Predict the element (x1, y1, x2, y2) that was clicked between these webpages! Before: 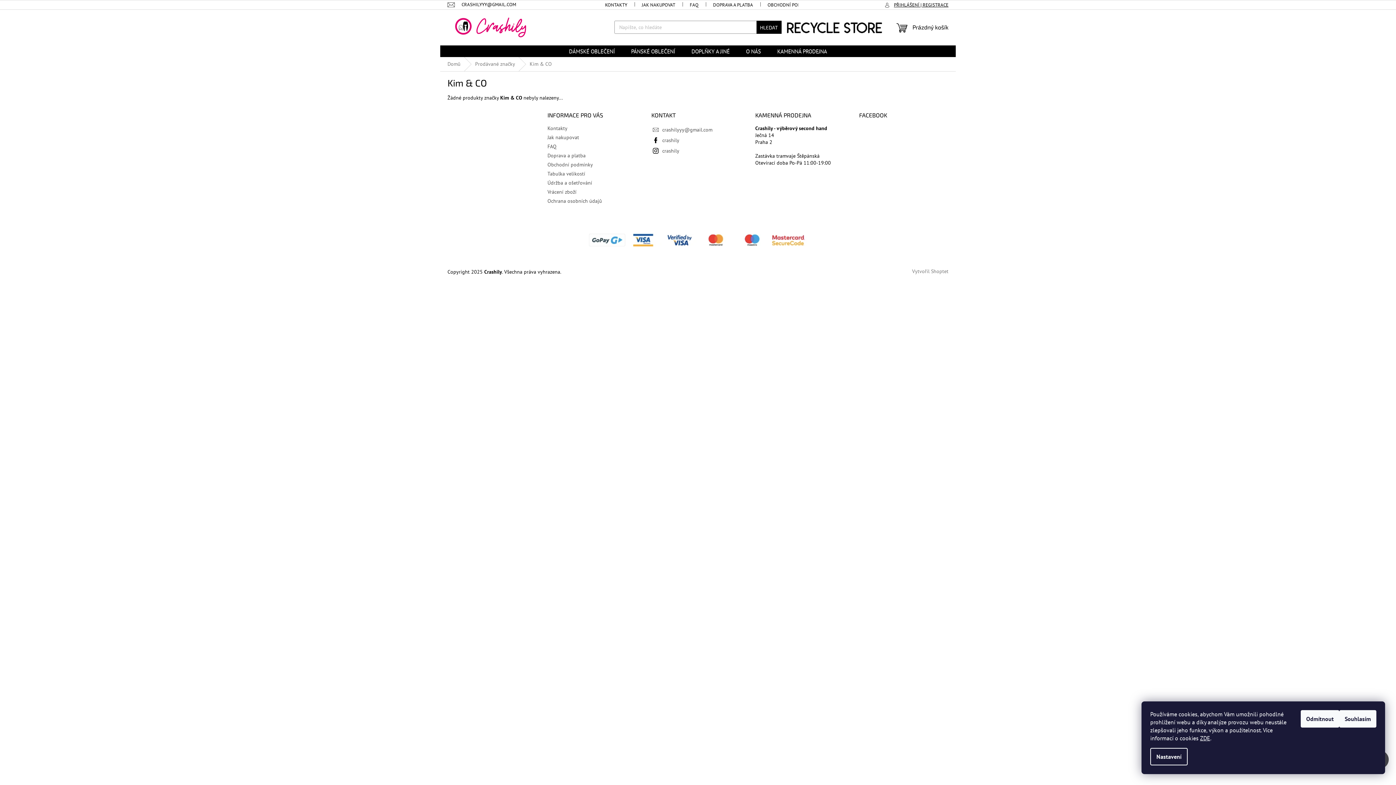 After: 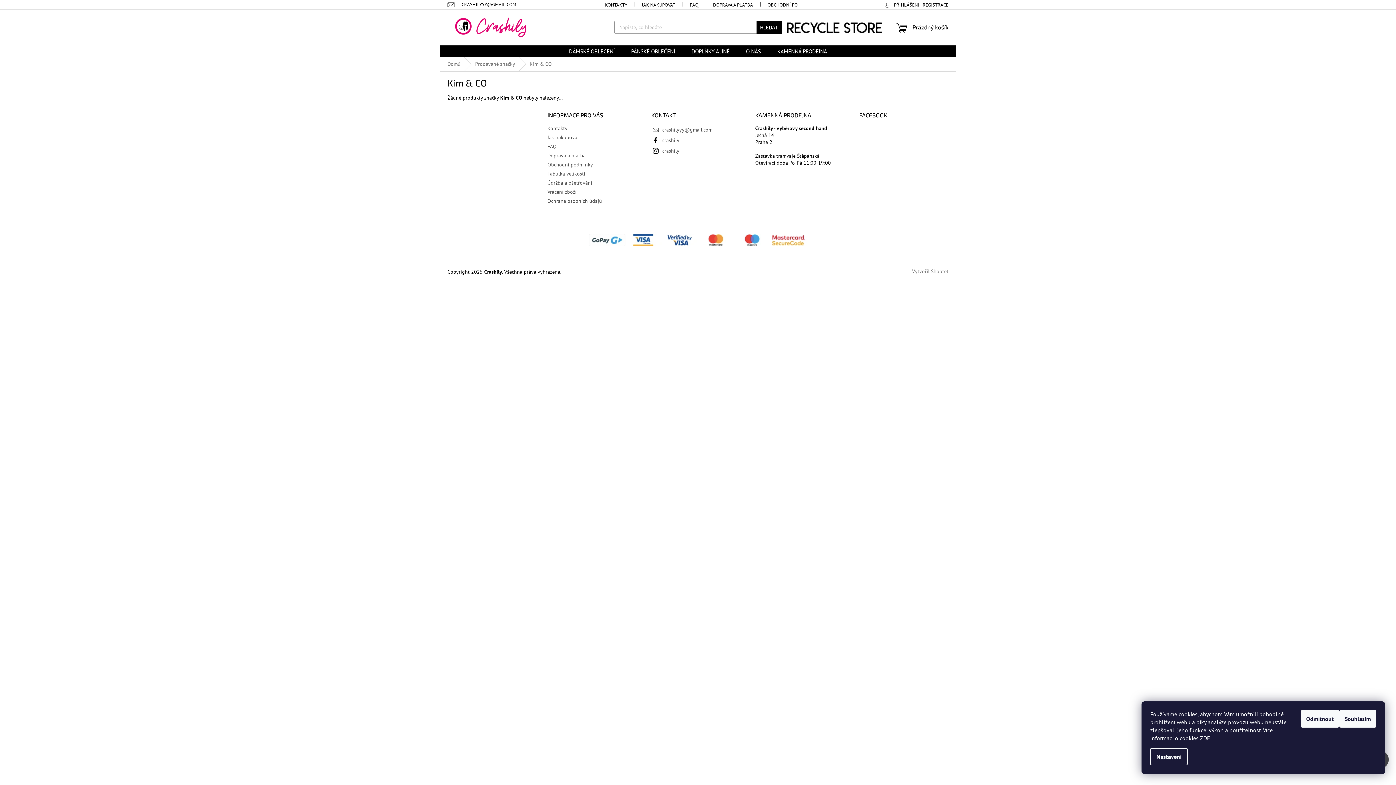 Action: bbox: (447, 1, 523, 7) label: CRASHILYYY@GMAIL.COM